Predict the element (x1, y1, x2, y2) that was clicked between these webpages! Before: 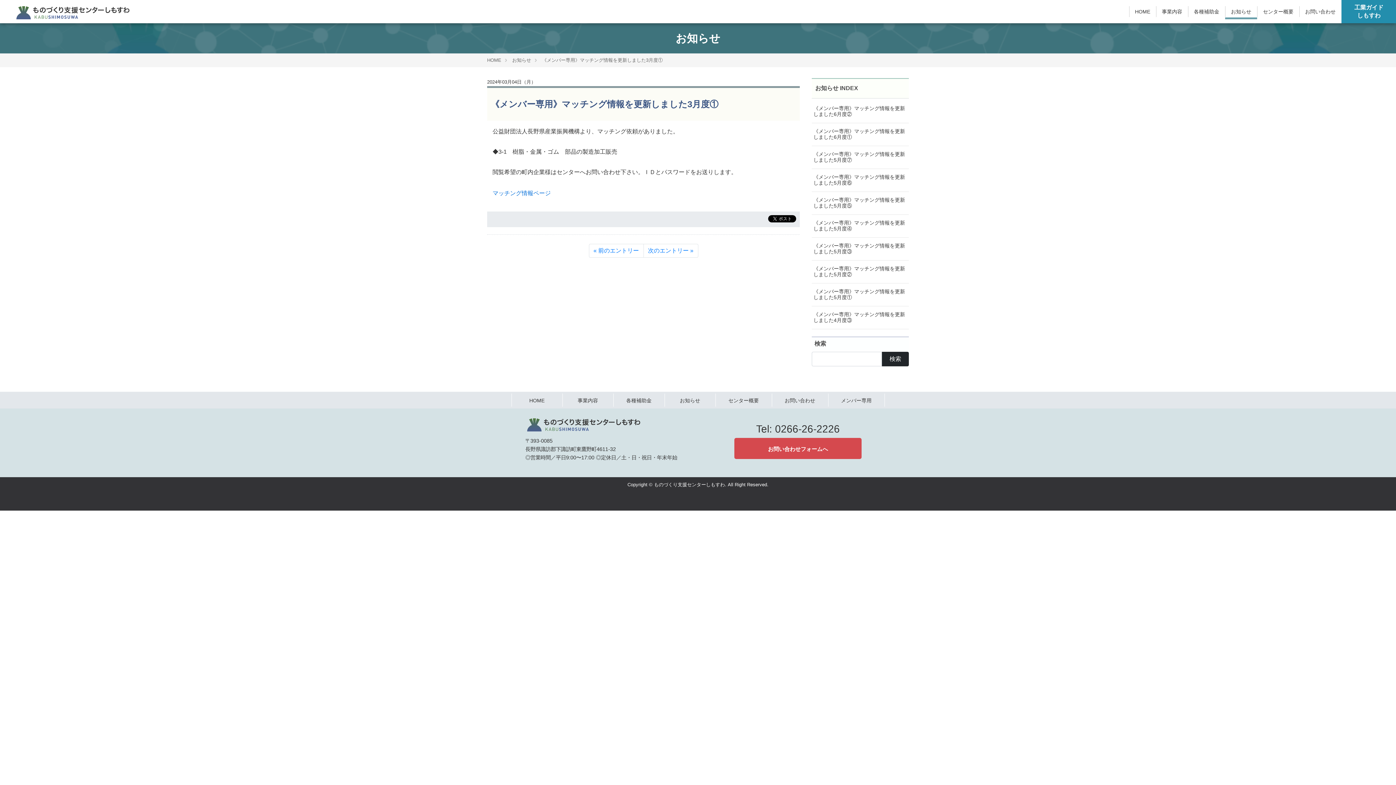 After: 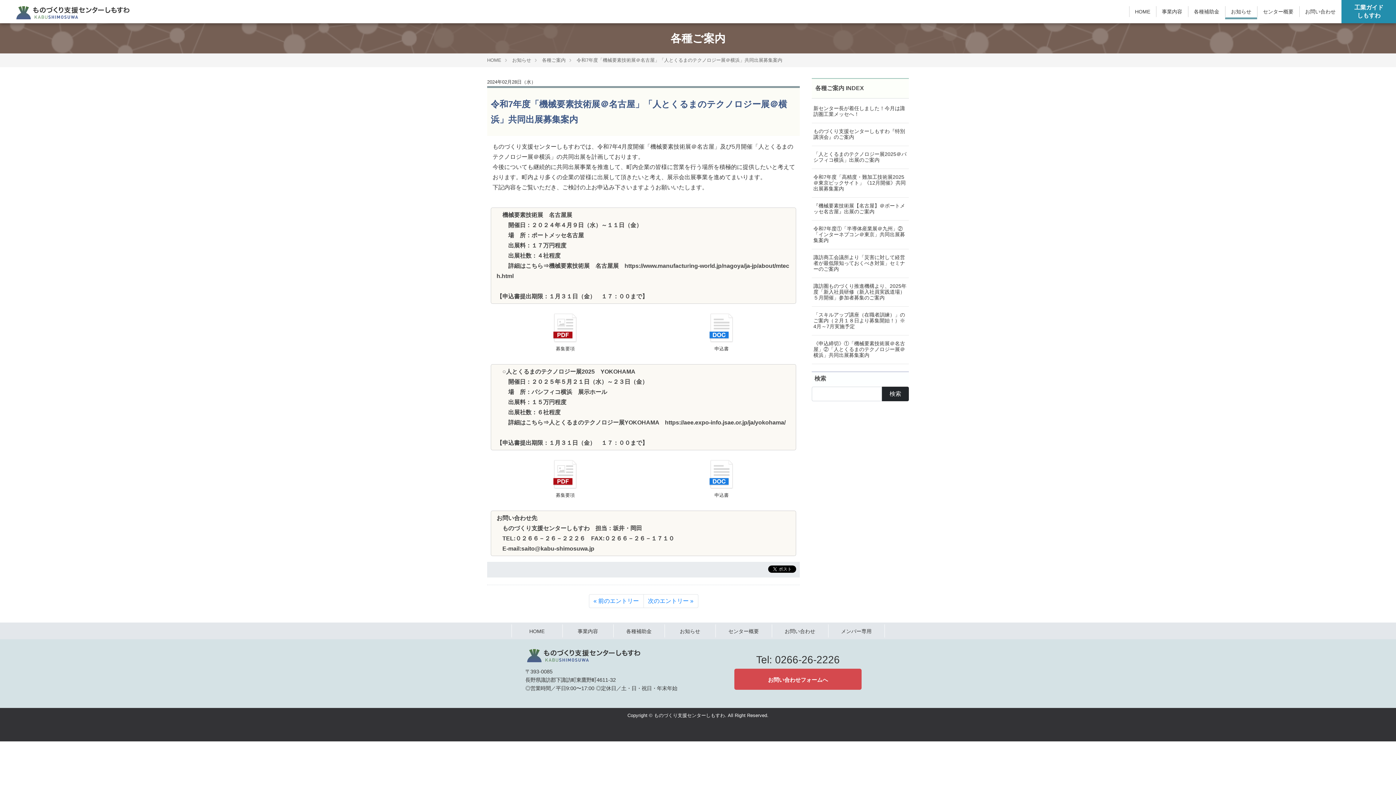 Action: label: « 前のエントリー bbox: (588, 244, 643, 257)